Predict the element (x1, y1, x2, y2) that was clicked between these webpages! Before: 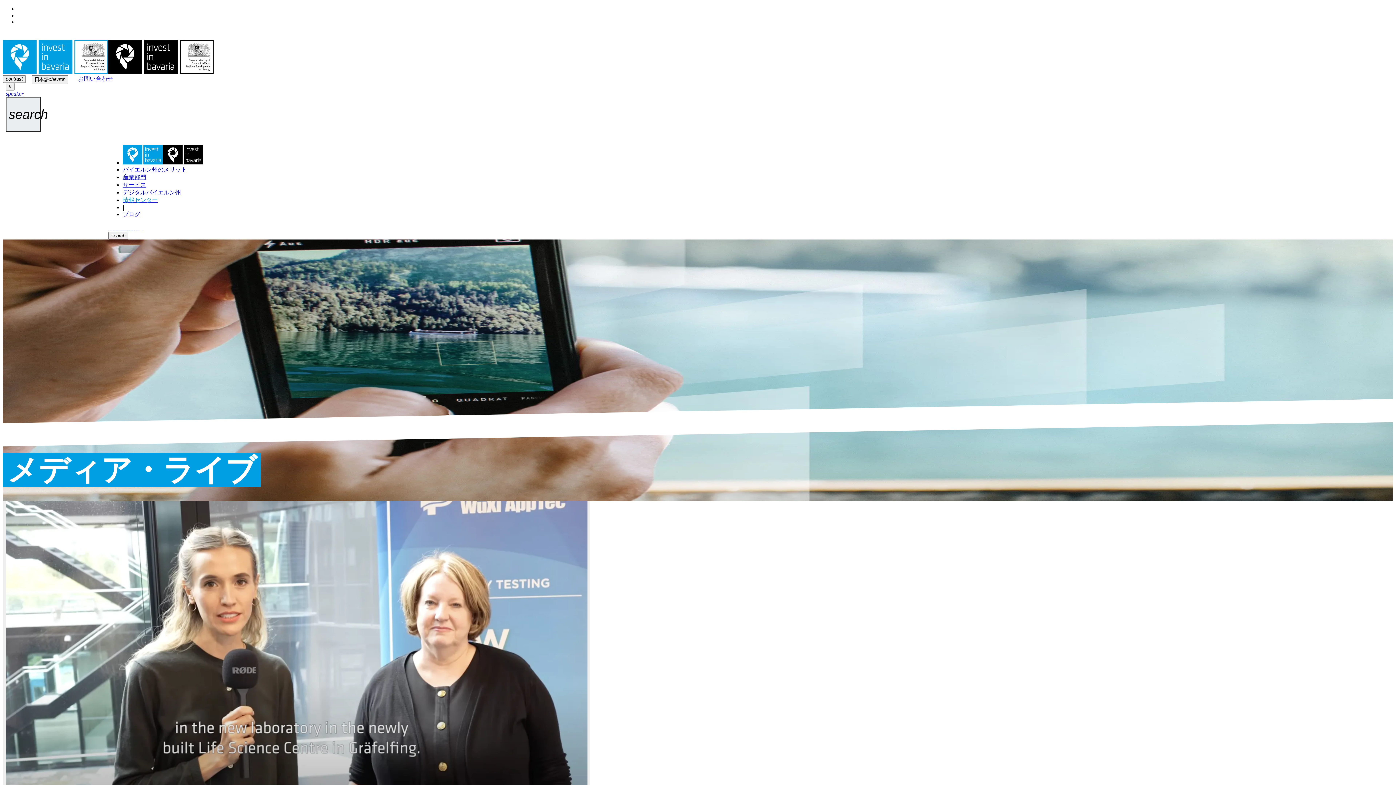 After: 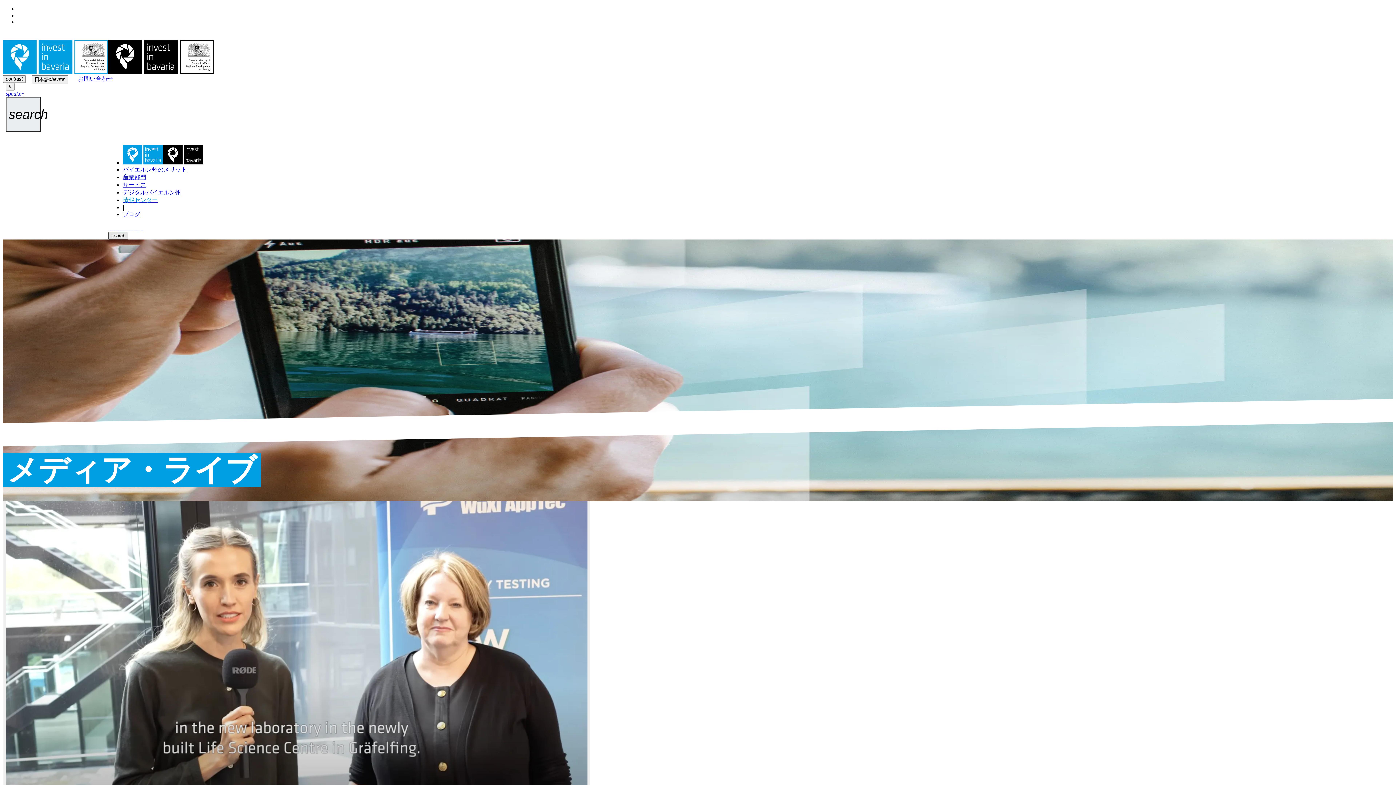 Action: label: 検索を開く bbox: (108, 232, 128, 239)